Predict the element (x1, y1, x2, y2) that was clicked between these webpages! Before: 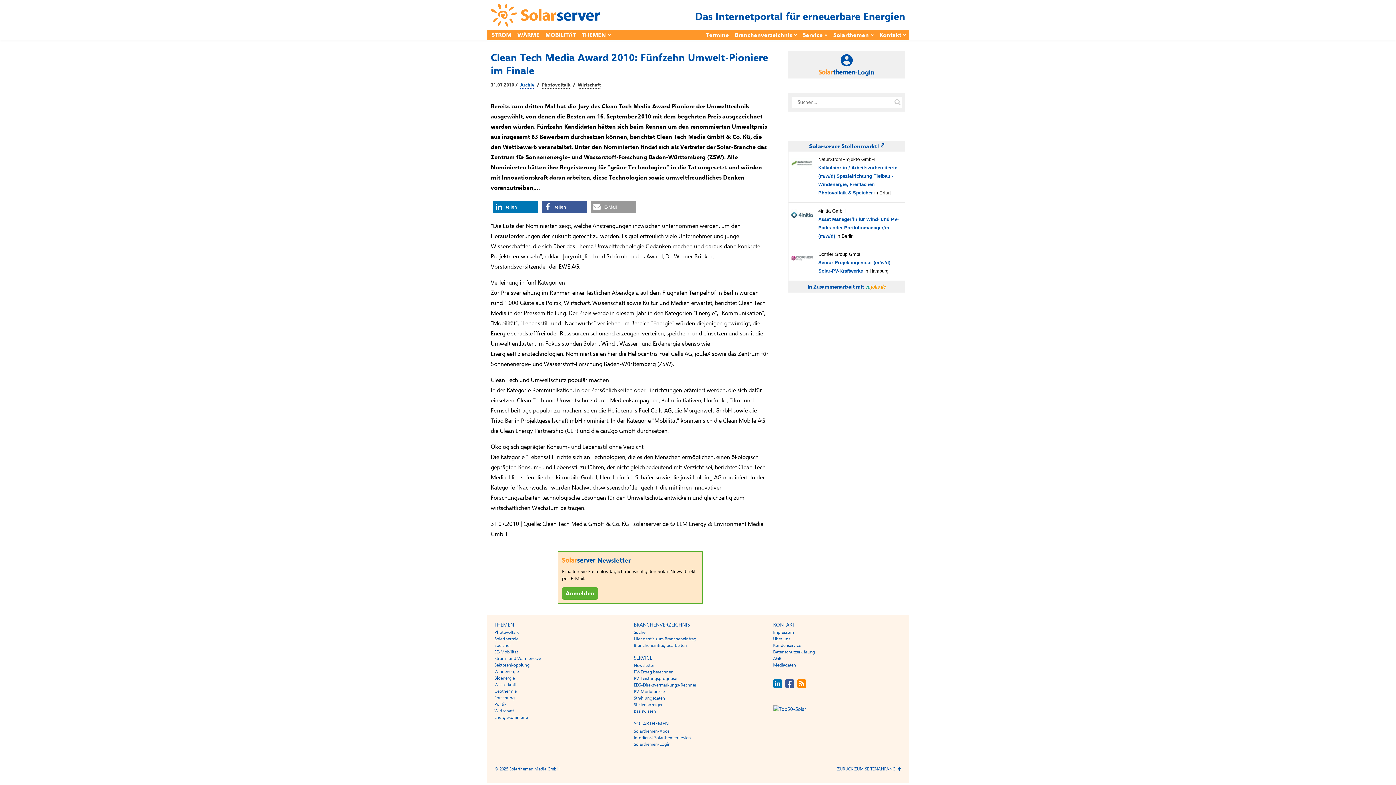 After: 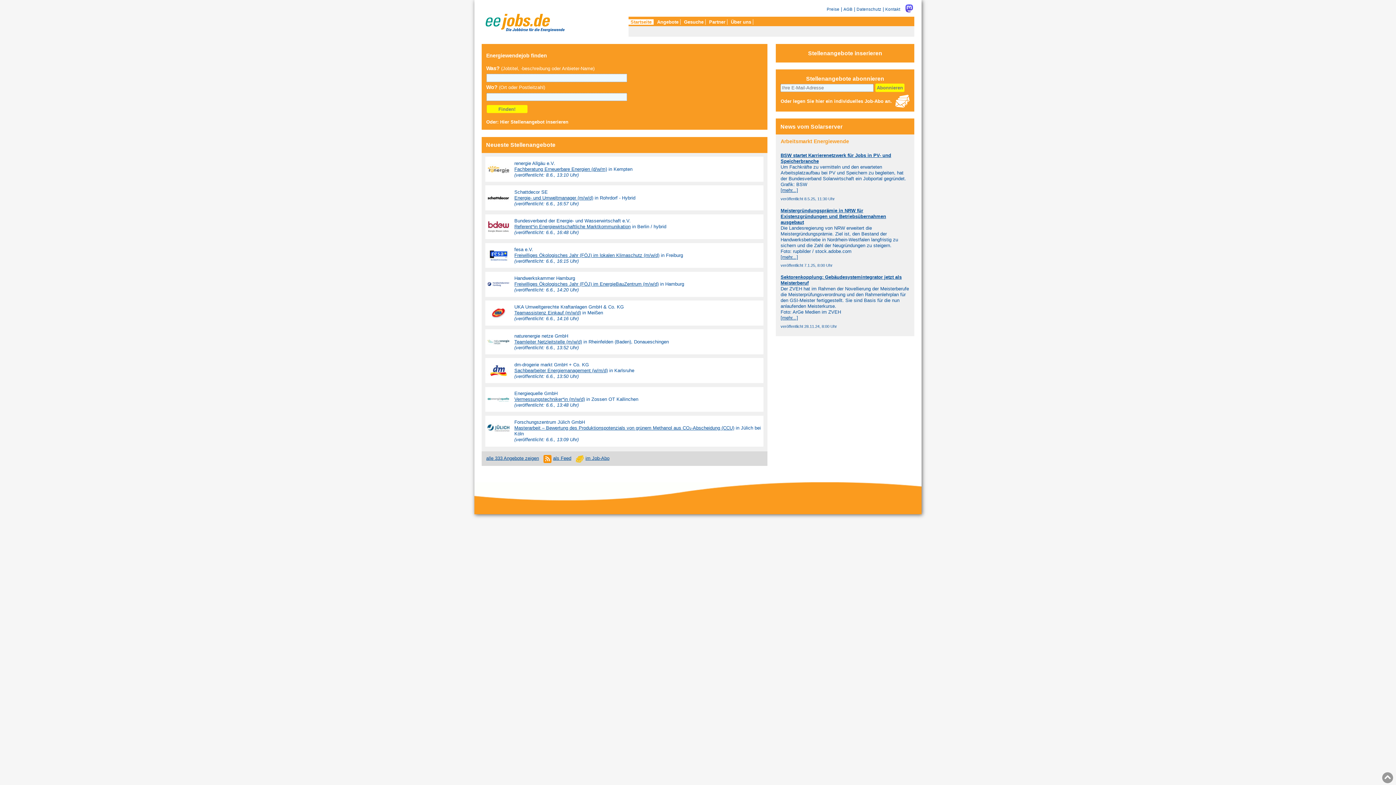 Action: bbox: (865, 283, 886, 290)